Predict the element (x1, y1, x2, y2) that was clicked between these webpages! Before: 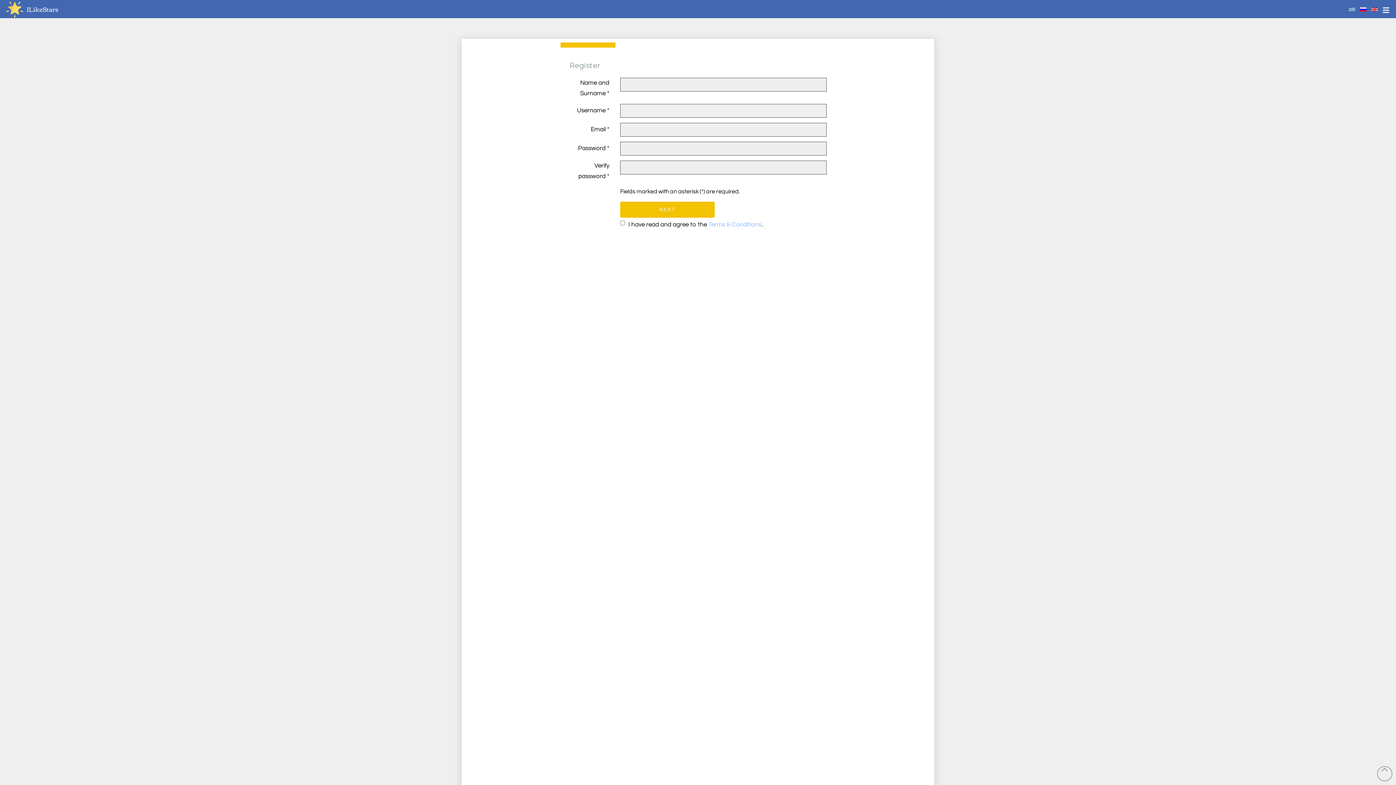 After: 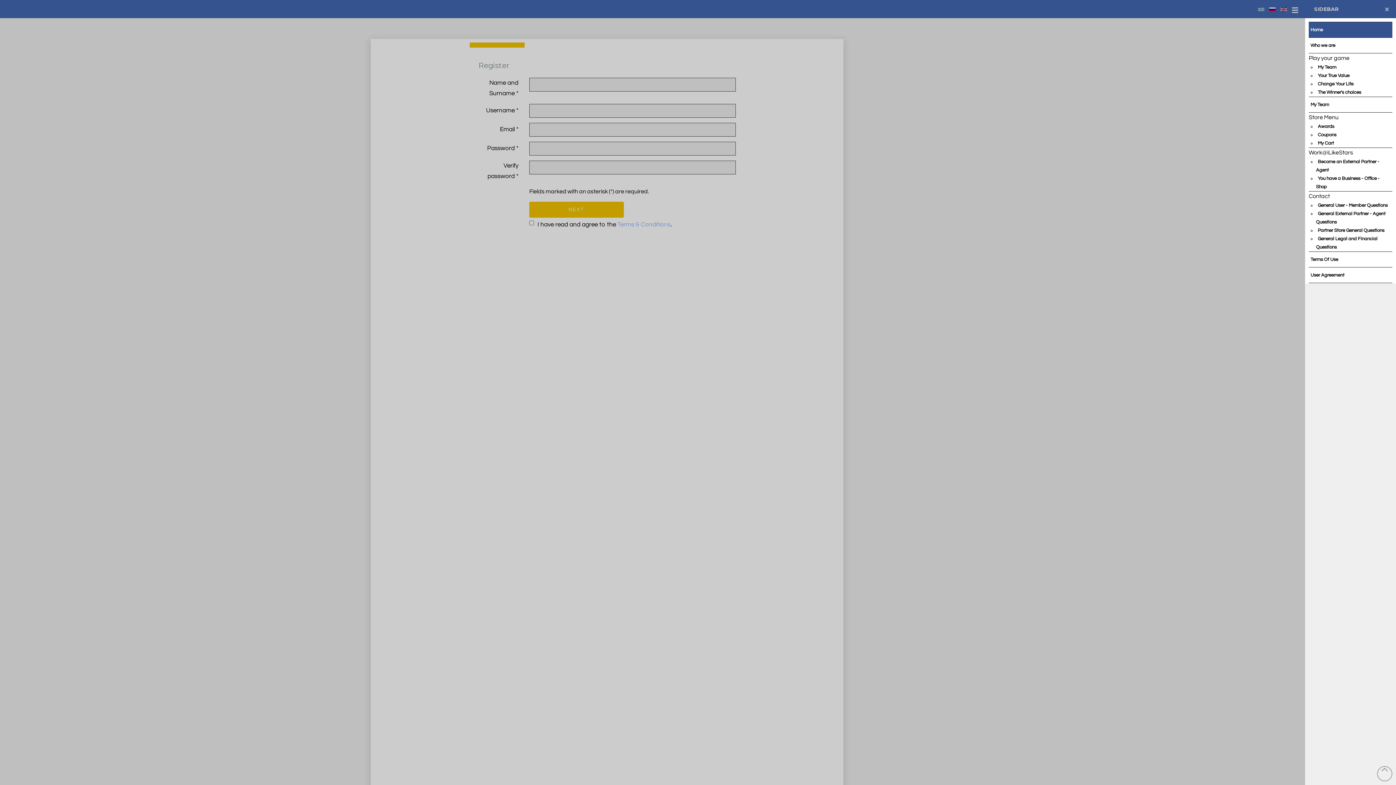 Action: bbox: (1379, 6, 1390, 13)